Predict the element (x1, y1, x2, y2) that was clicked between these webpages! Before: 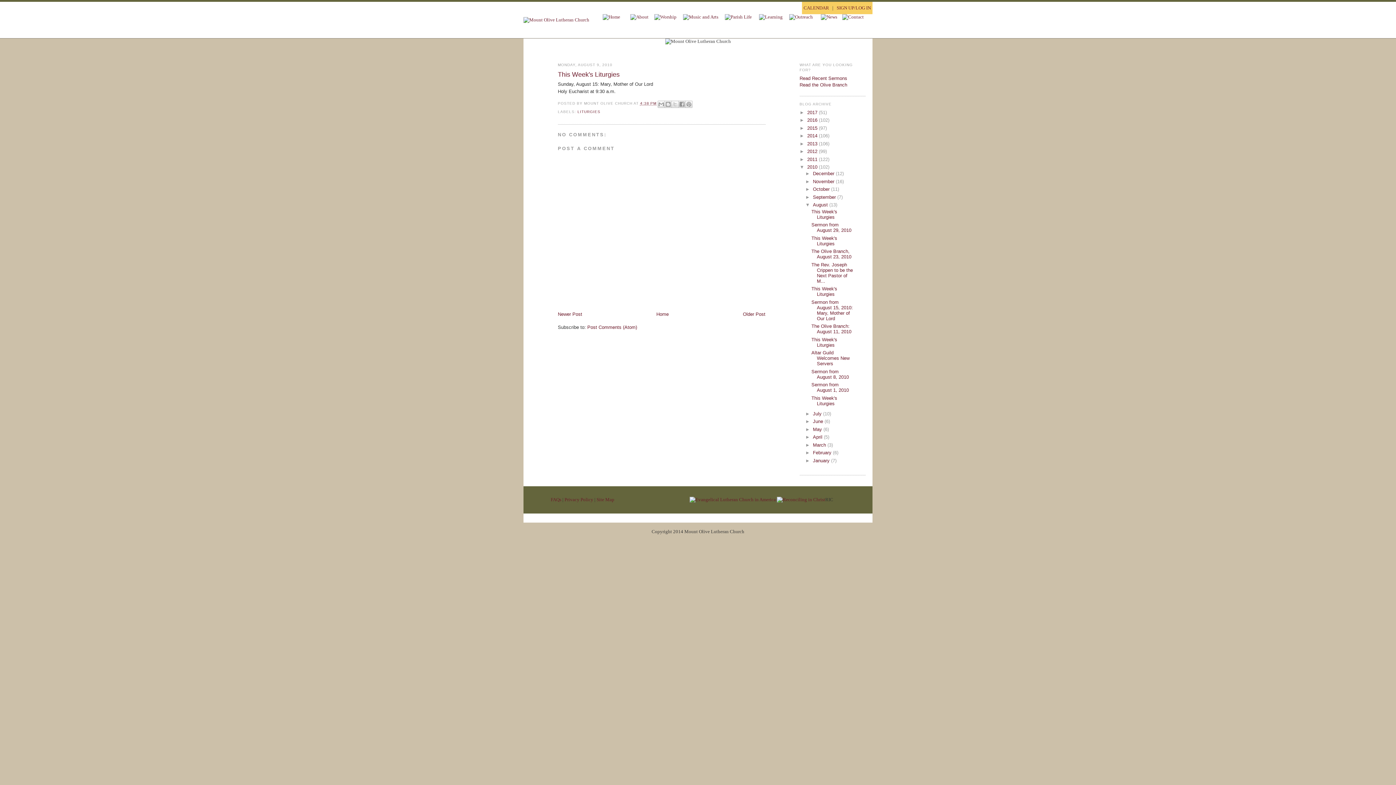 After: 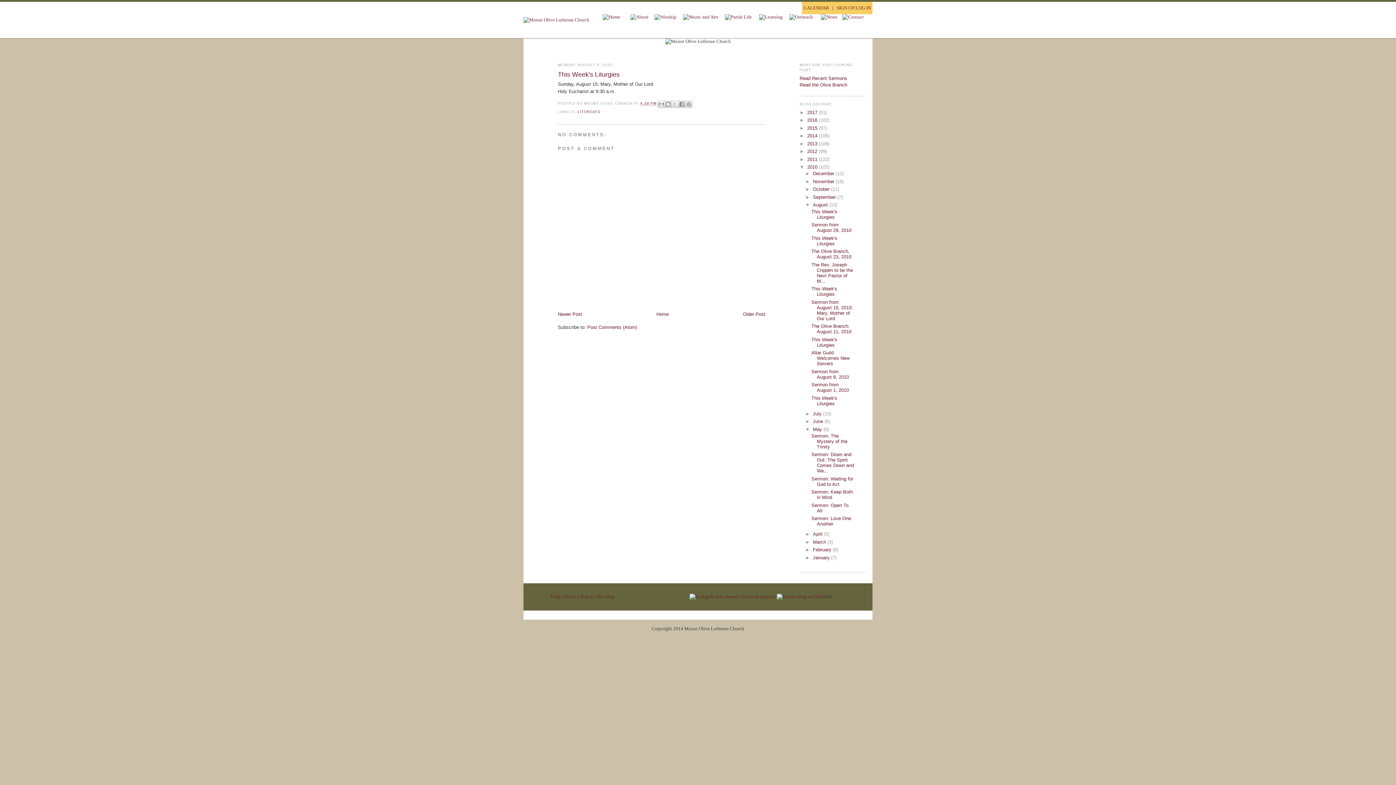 Action: bbox: (805, 426, 813, 432) label: ►  